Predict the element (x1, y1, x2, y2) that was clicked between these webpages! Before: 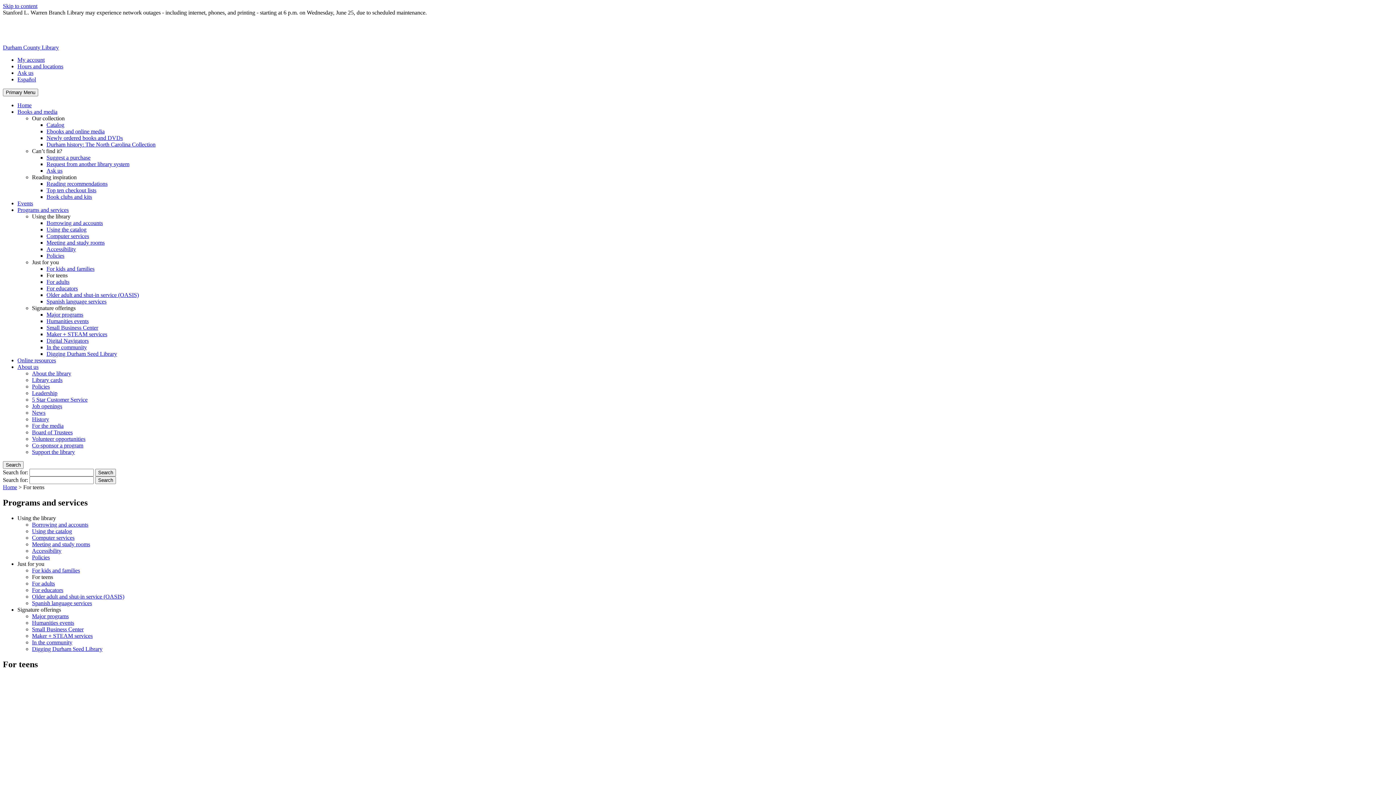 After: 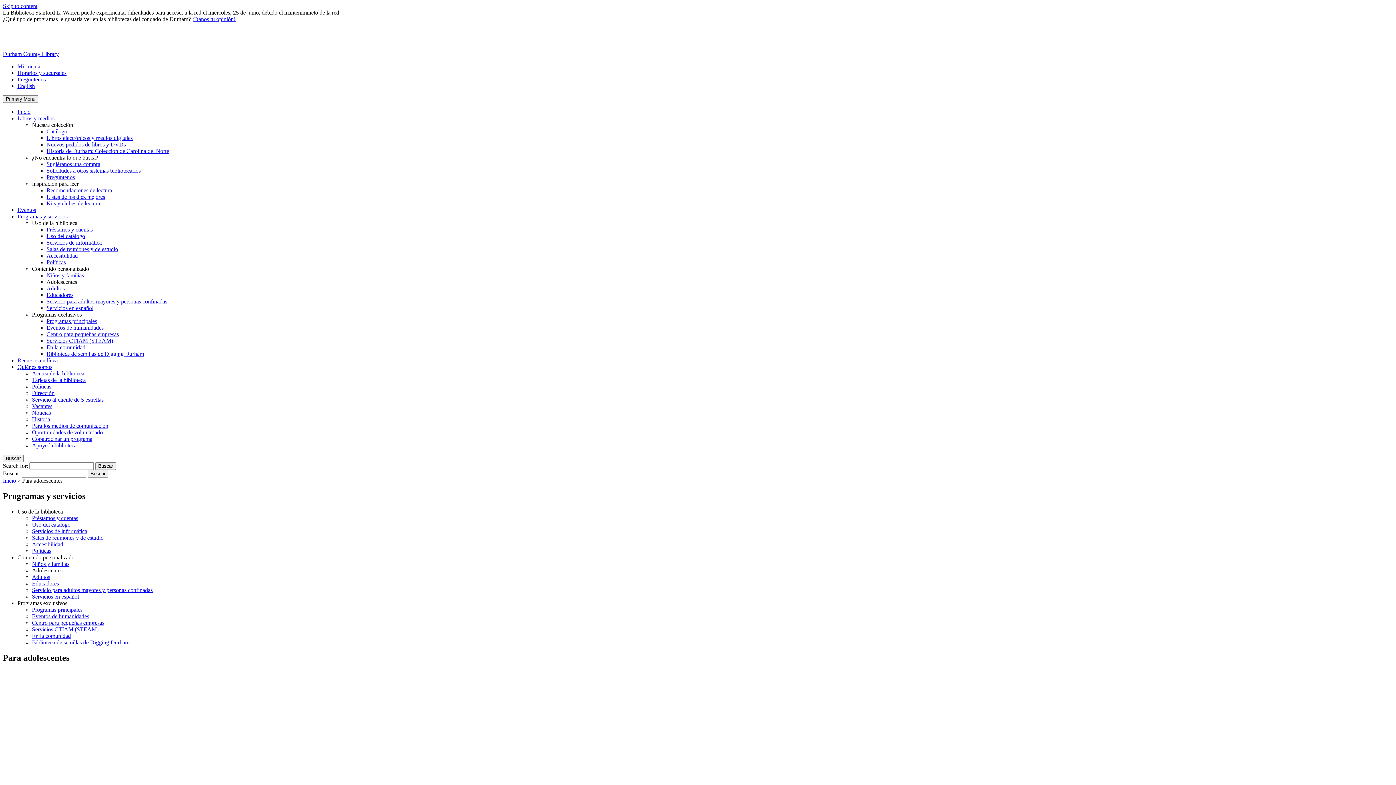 Action: bbox: (17, 76, 36, 82) label: Español